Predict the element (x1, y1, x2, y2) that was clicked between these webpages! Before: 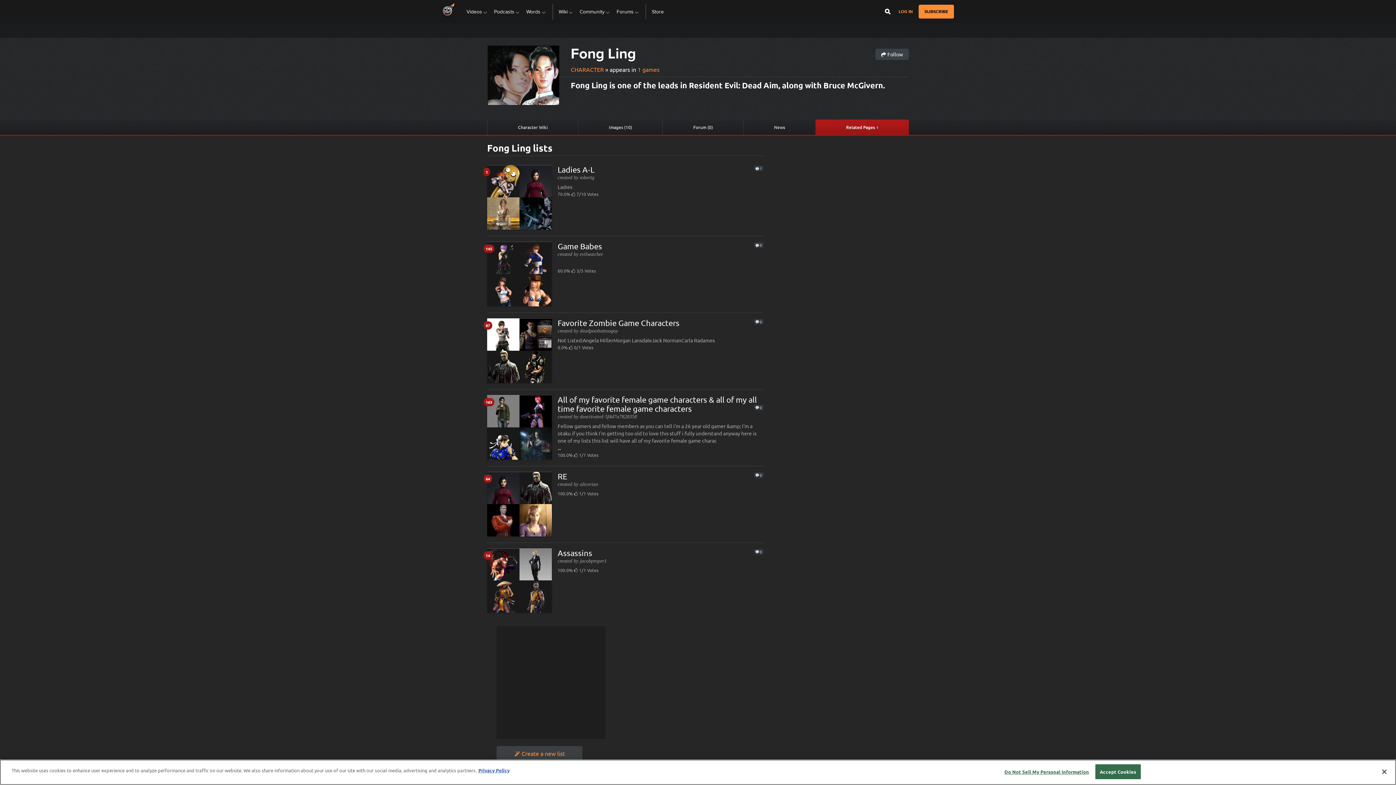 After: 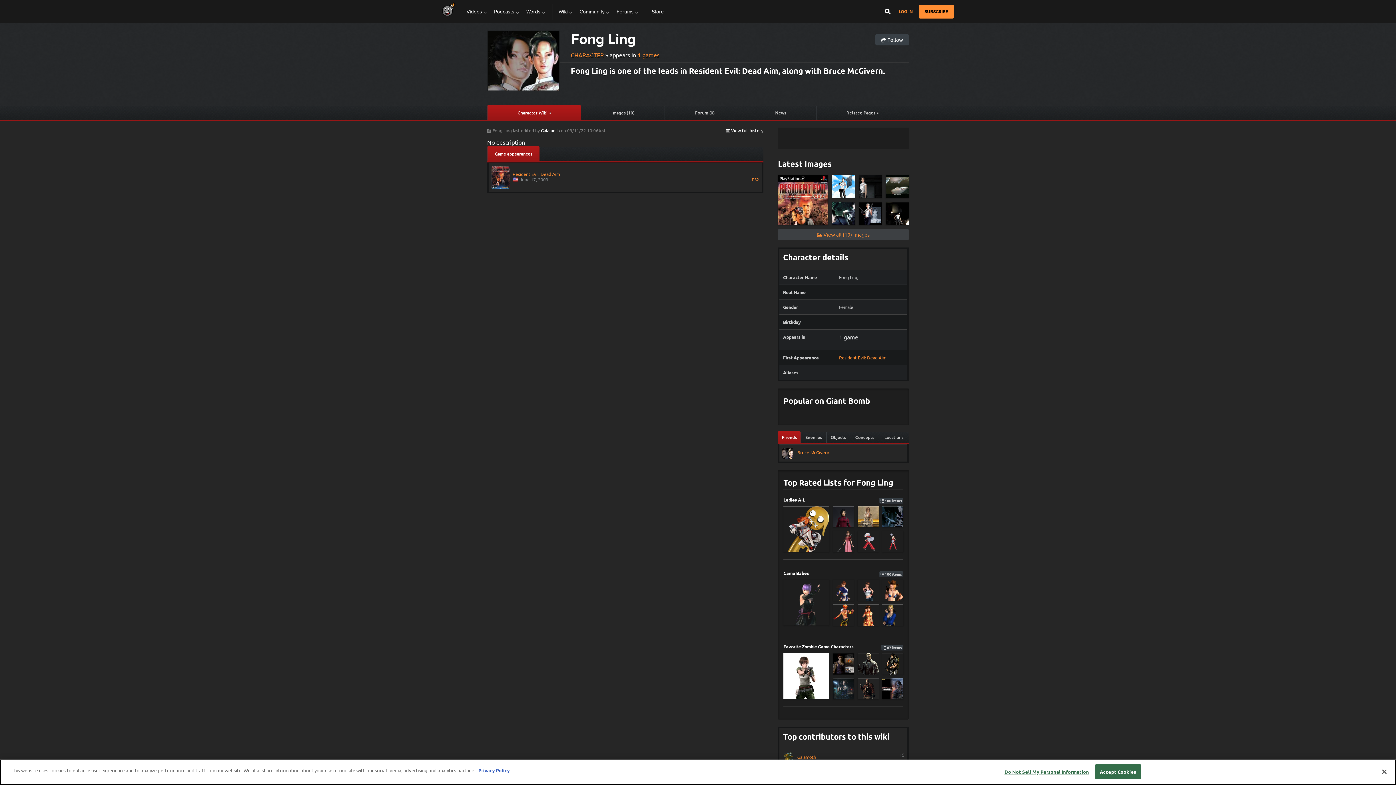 Action: label: Fong Ling bbox: (570, 42, 636, 64)